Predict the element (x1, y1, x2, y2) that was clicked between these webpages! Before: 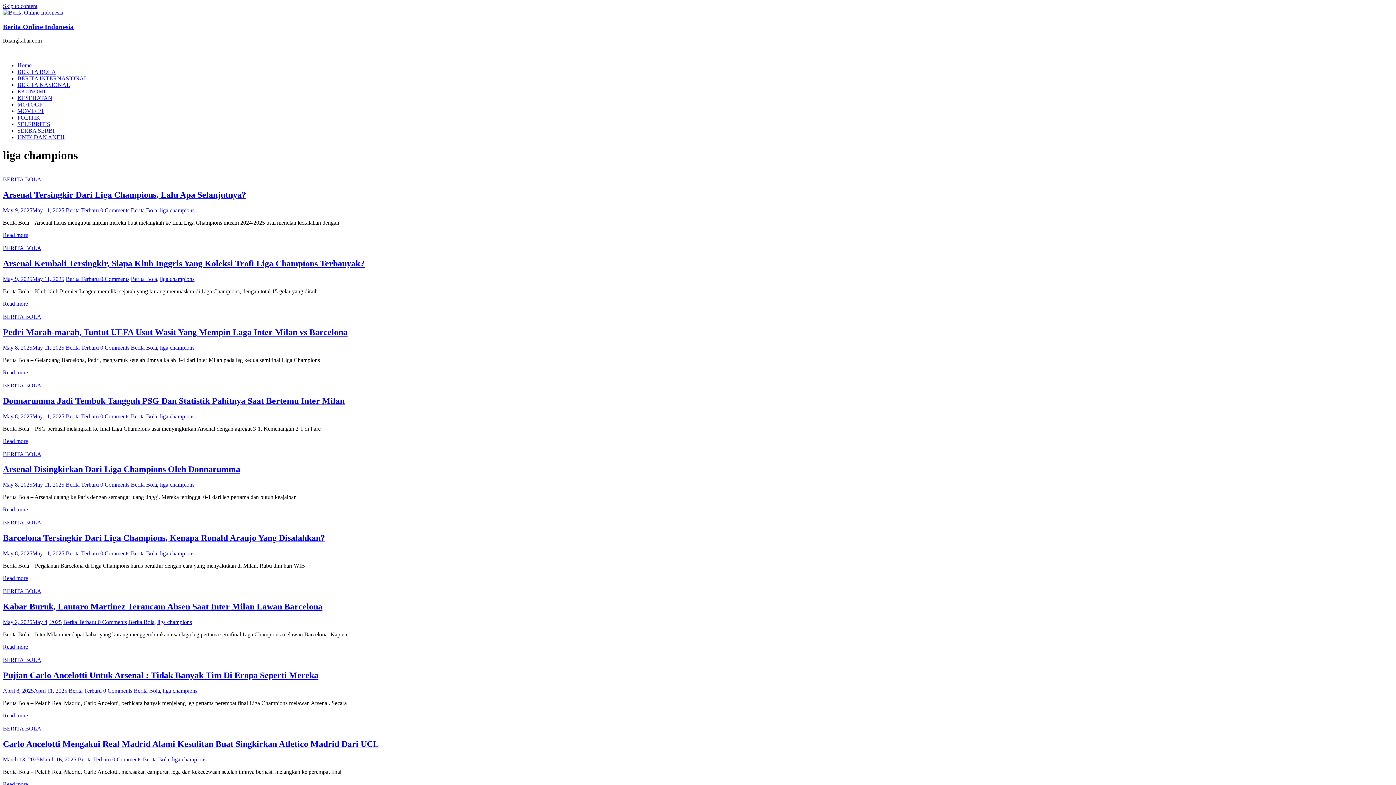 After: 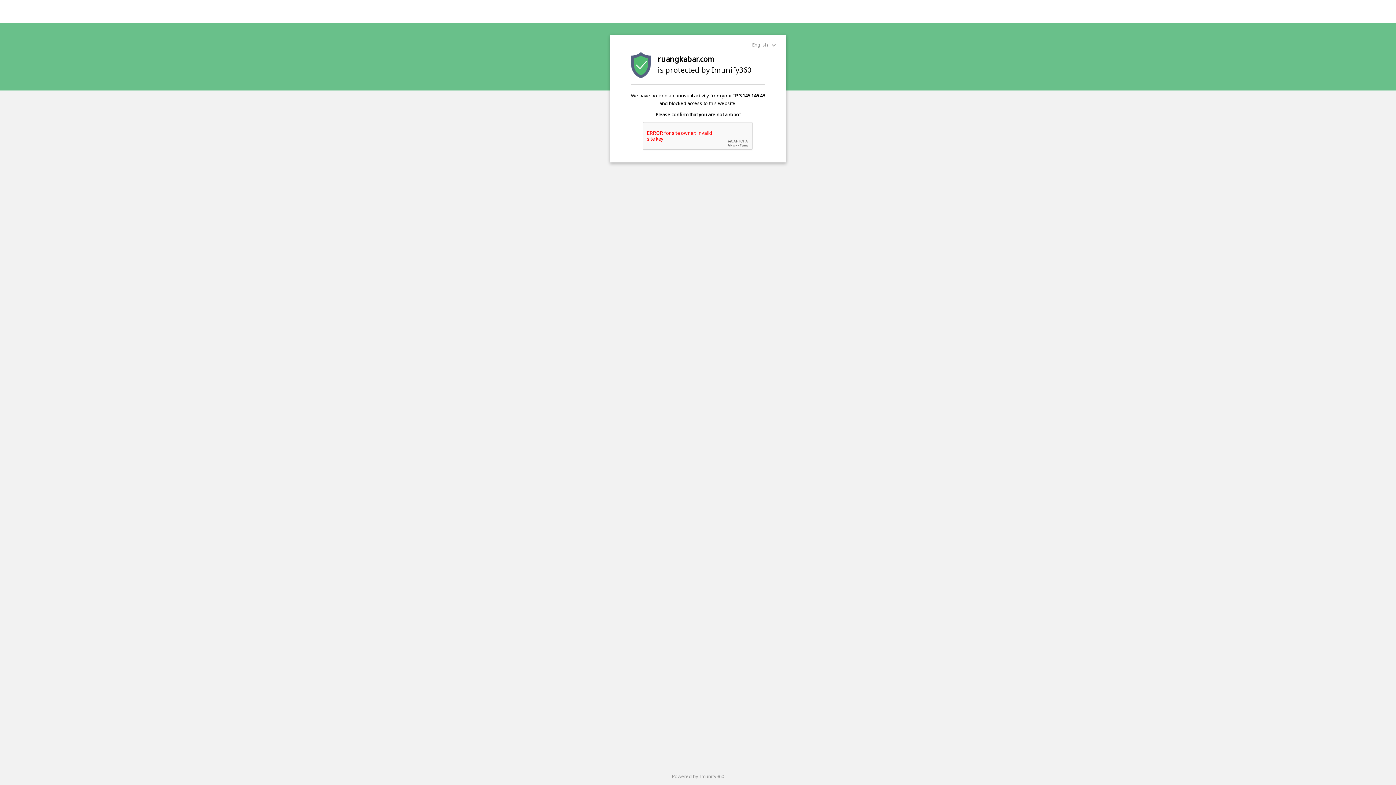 Action: label: UNIK DAN ANEH bbox: (17, 134, 64, 140)